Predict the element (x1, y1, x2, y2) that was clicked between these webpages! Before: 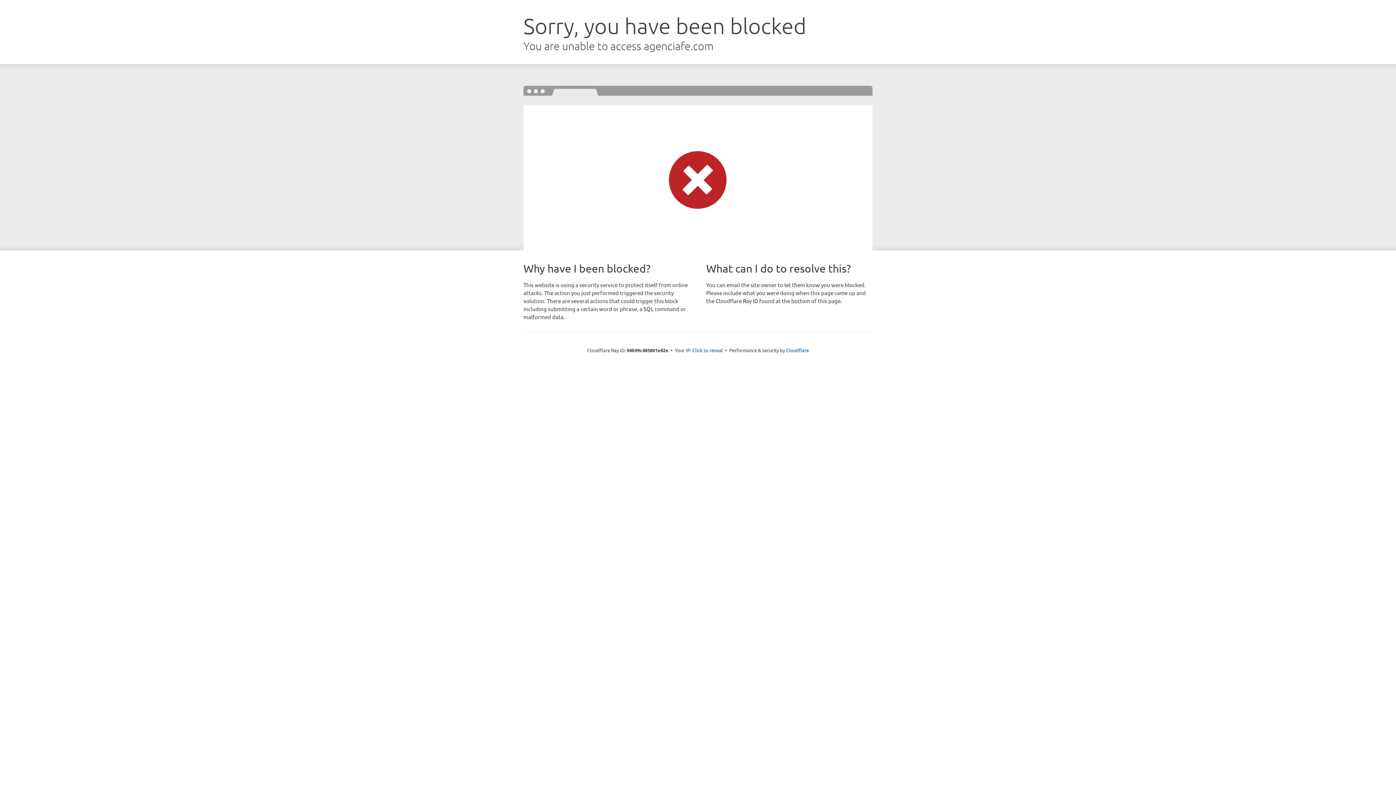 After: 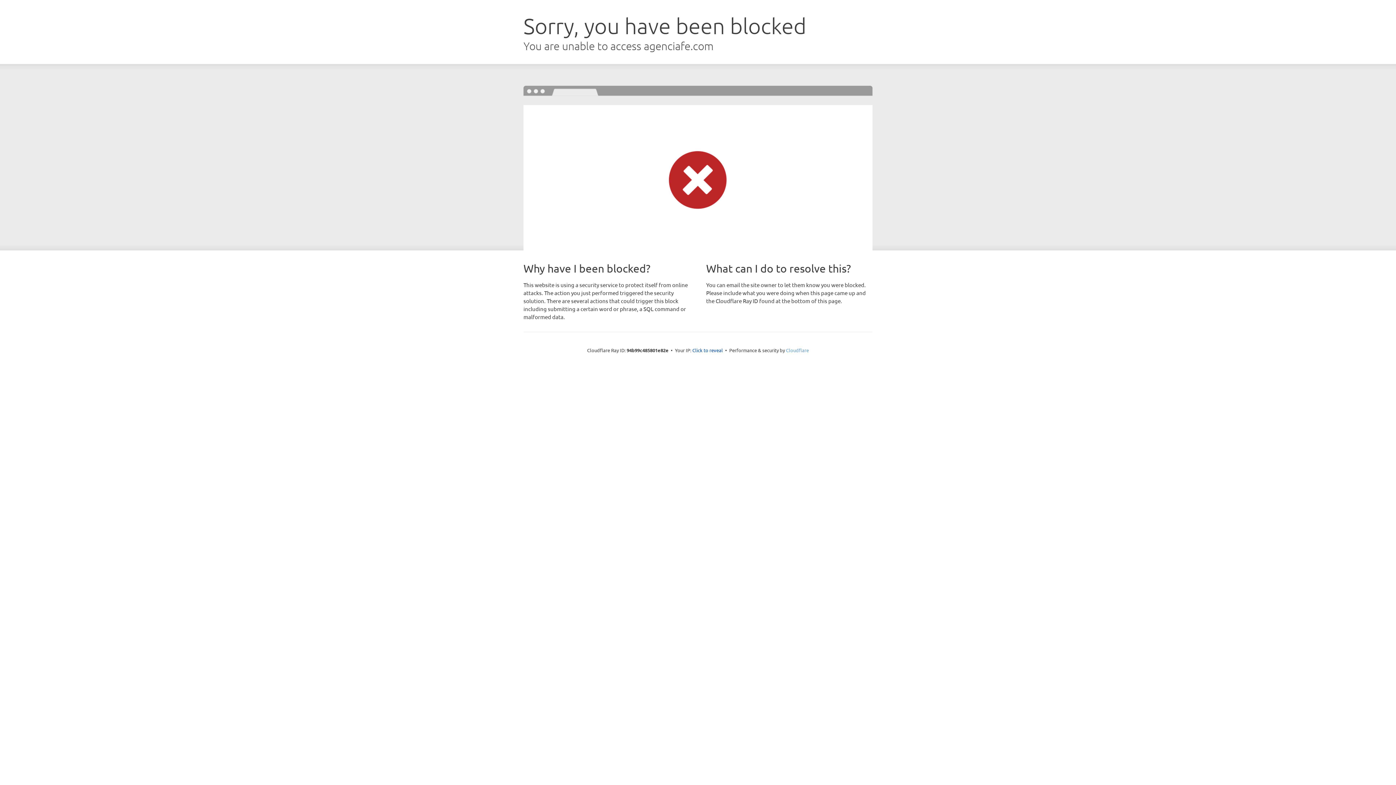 Action: bbox: (786, 347, 809, 353) label: Cloudflare